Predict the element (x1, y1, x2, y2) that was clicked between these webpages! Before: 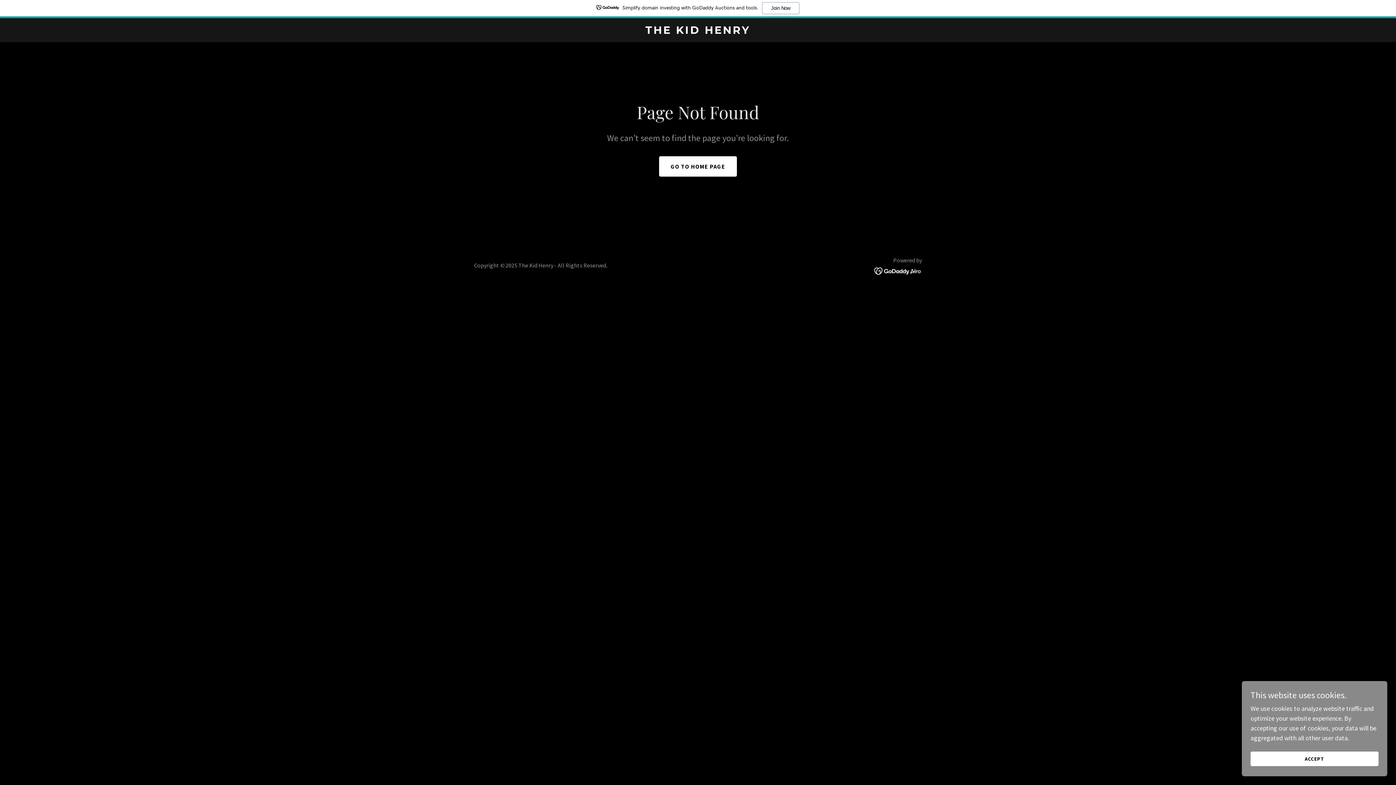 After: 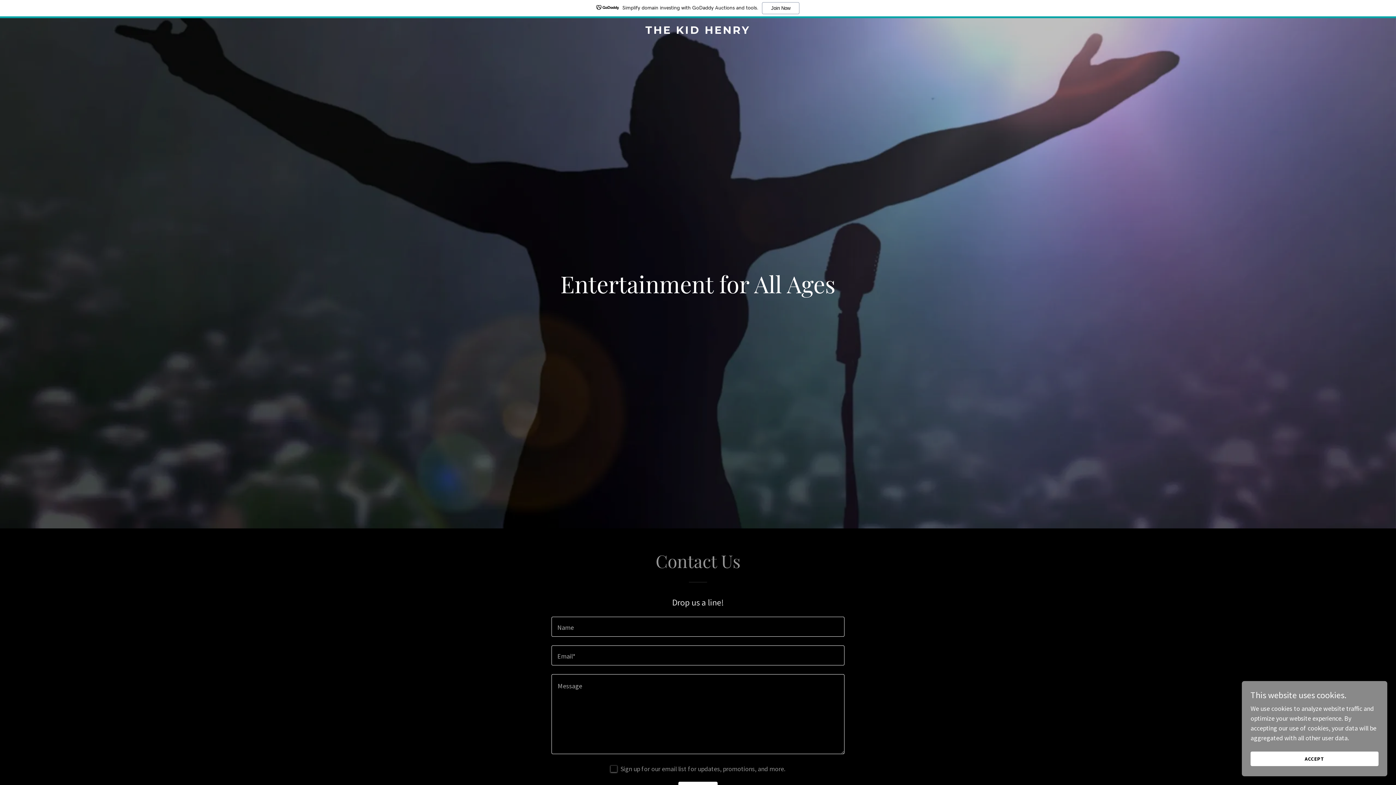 Action: label: GO TO HOME PAGE bbox: (659, 156, 737, 176)